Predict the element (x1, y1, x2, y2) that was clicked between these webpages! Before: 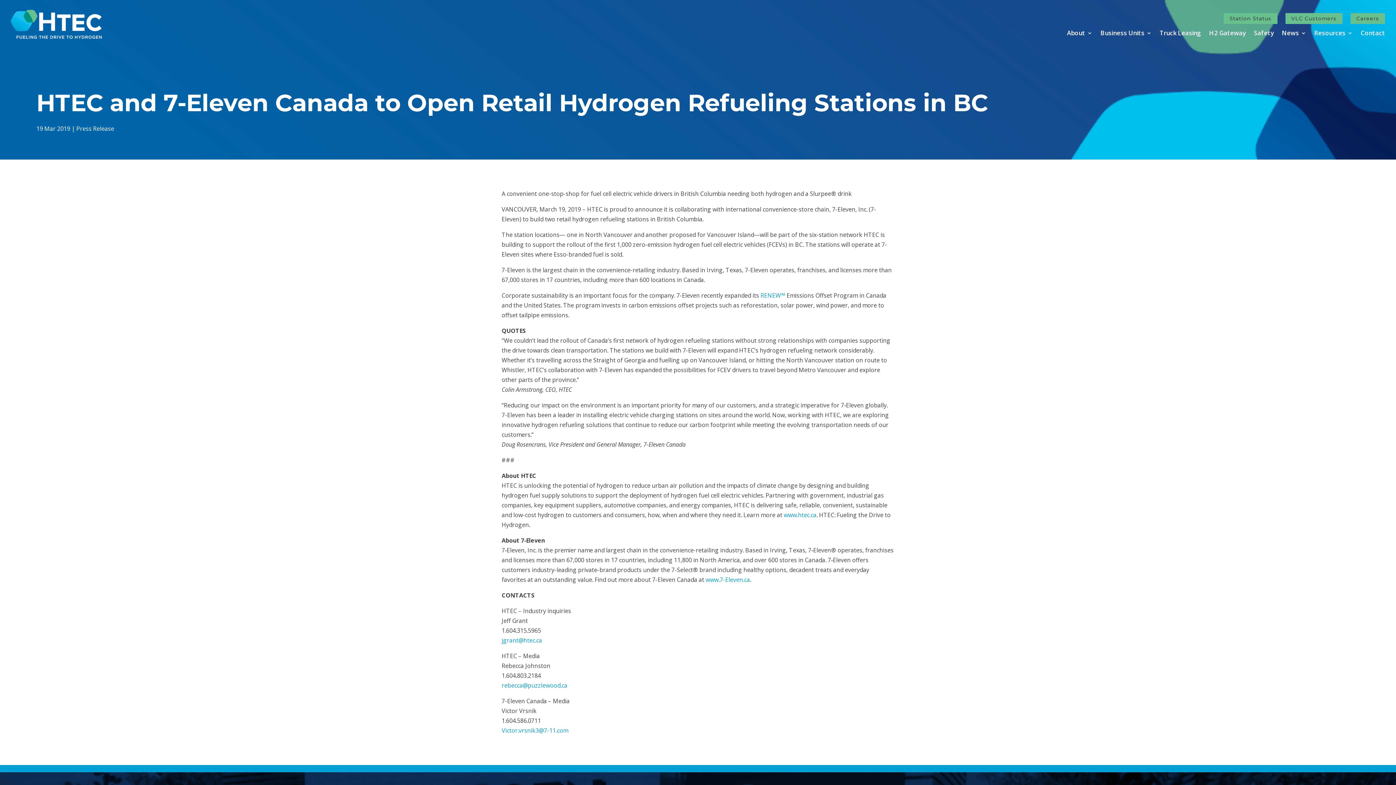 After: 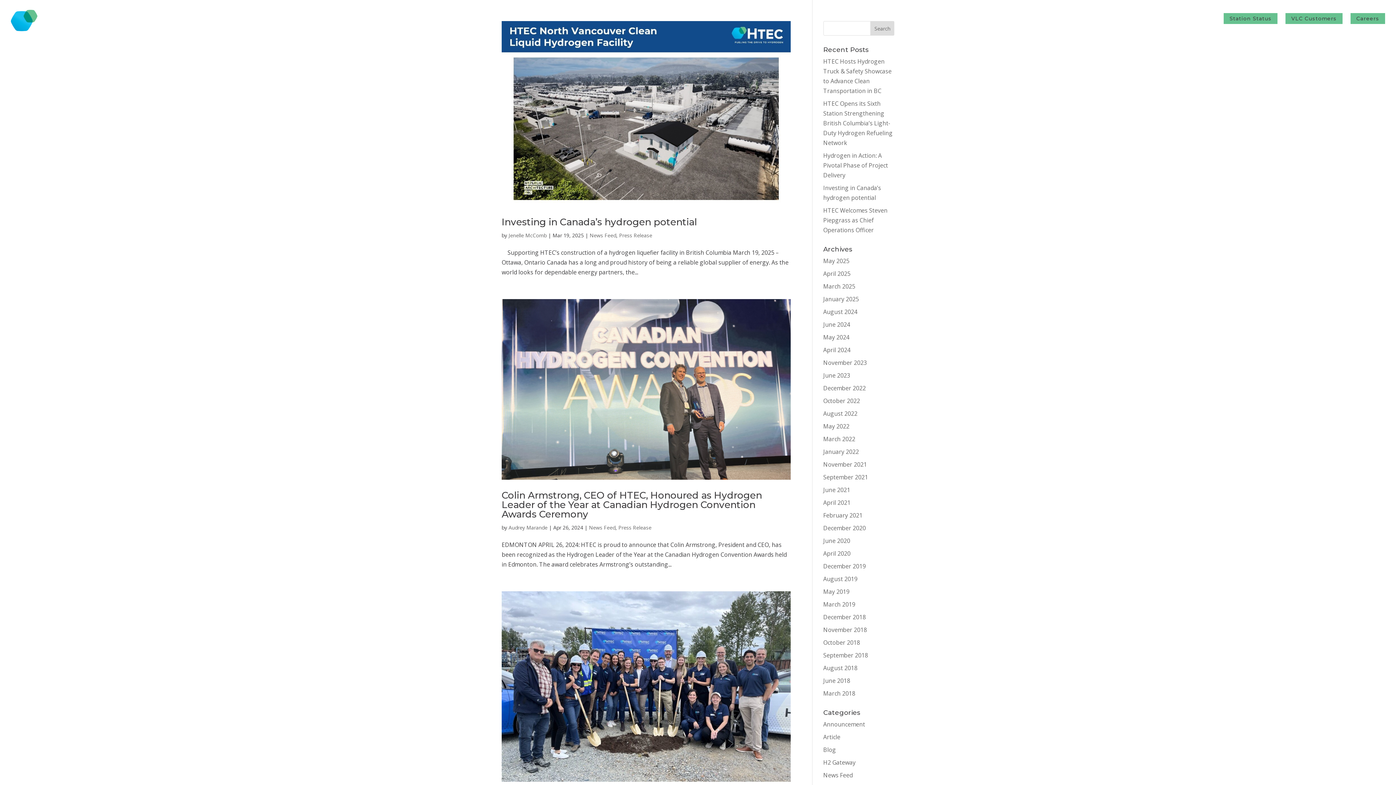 Action: bbox: (76, 124, 114, 132) label: Press Release